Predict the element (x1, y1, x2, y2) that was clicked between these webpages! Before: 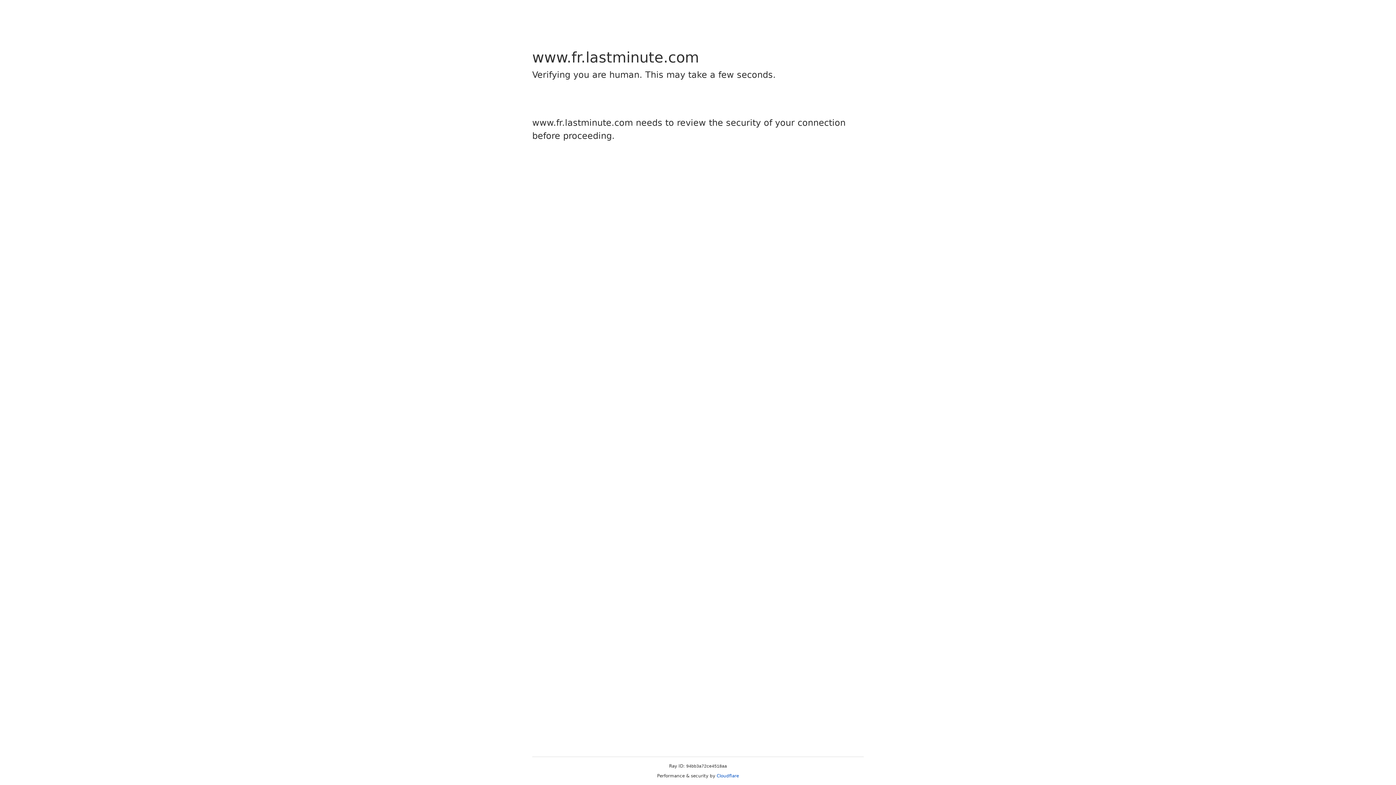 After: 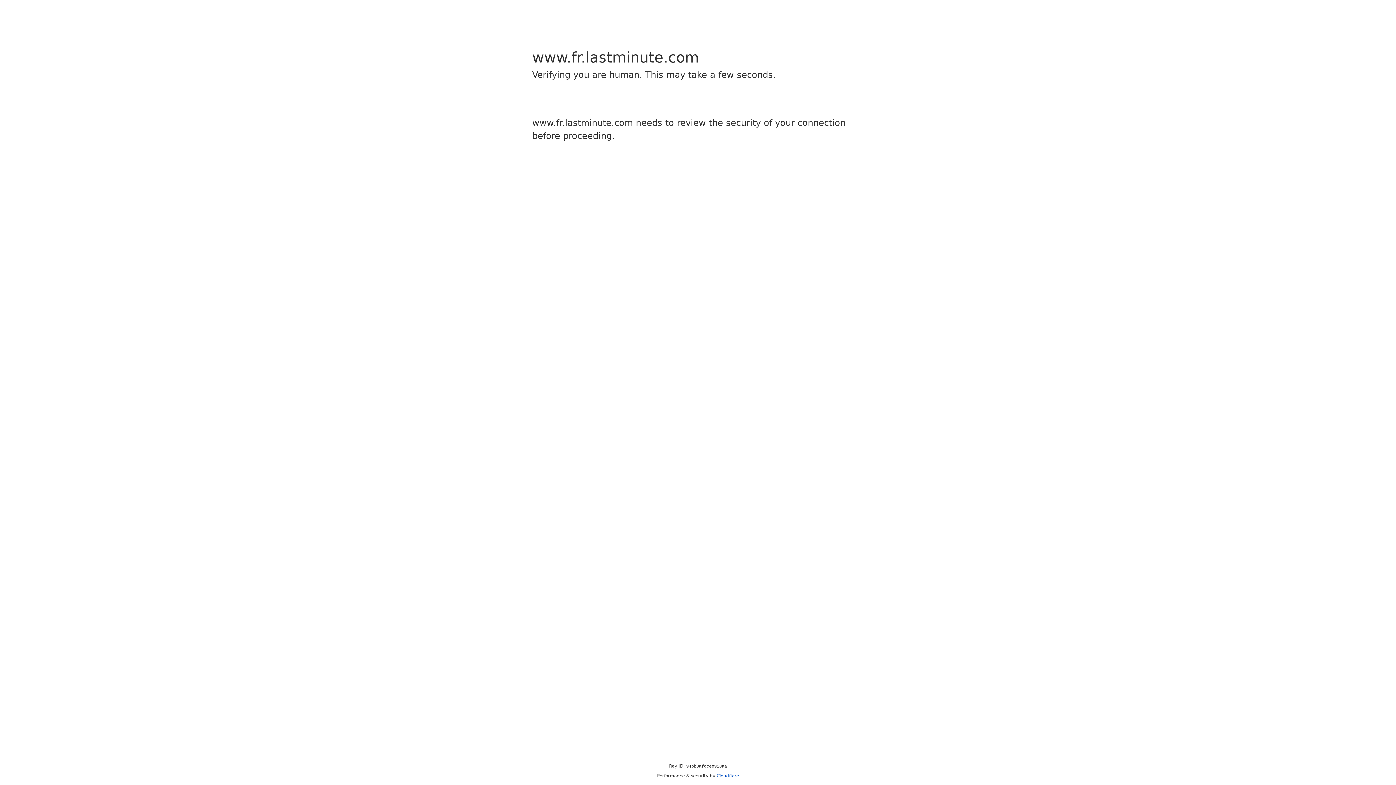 Action: label: Cloudflare bbox: (716, 773, 739, 778)